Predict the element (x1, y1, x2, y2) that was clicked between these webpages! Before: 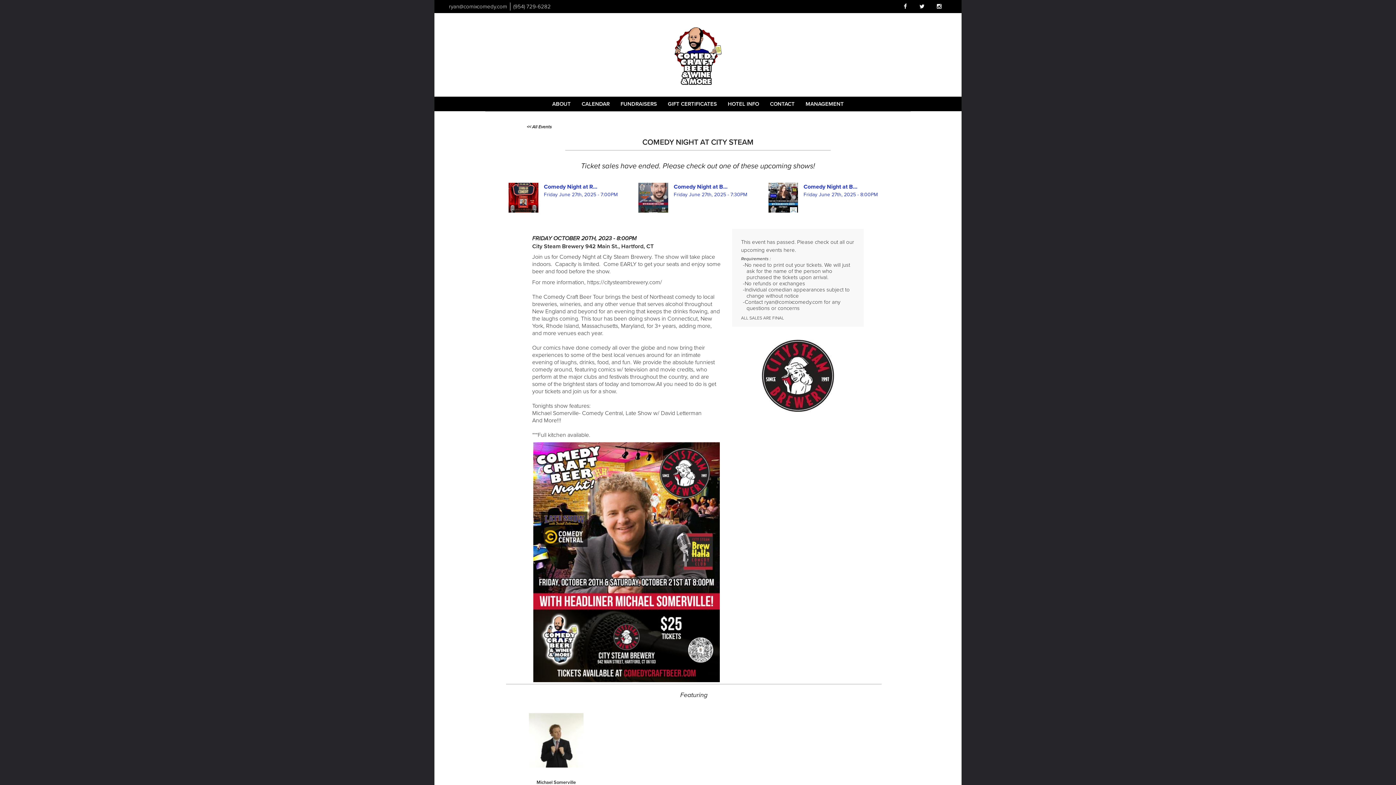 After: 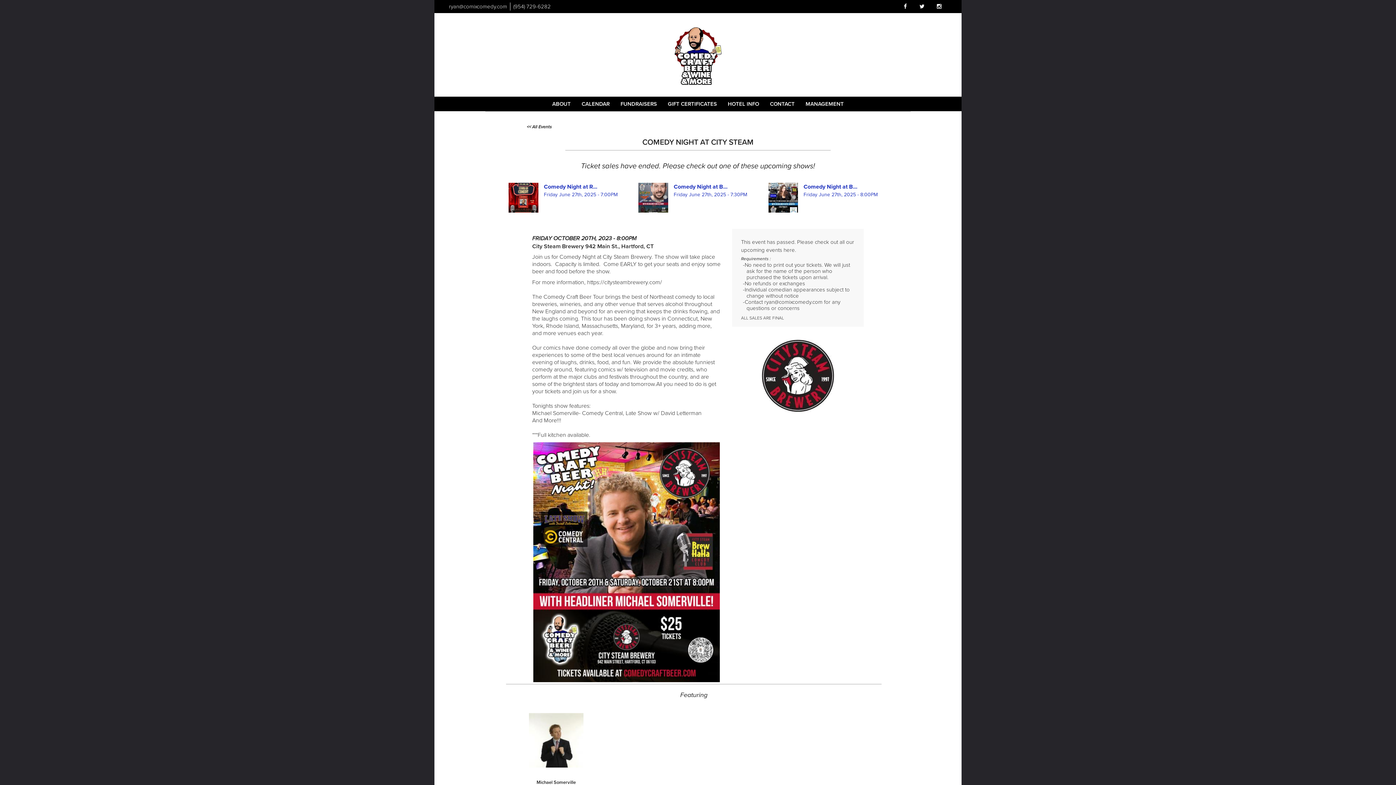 Action: label: Email Address ryan@comixcomedy.com bbox: (449, 3, 507, 9)